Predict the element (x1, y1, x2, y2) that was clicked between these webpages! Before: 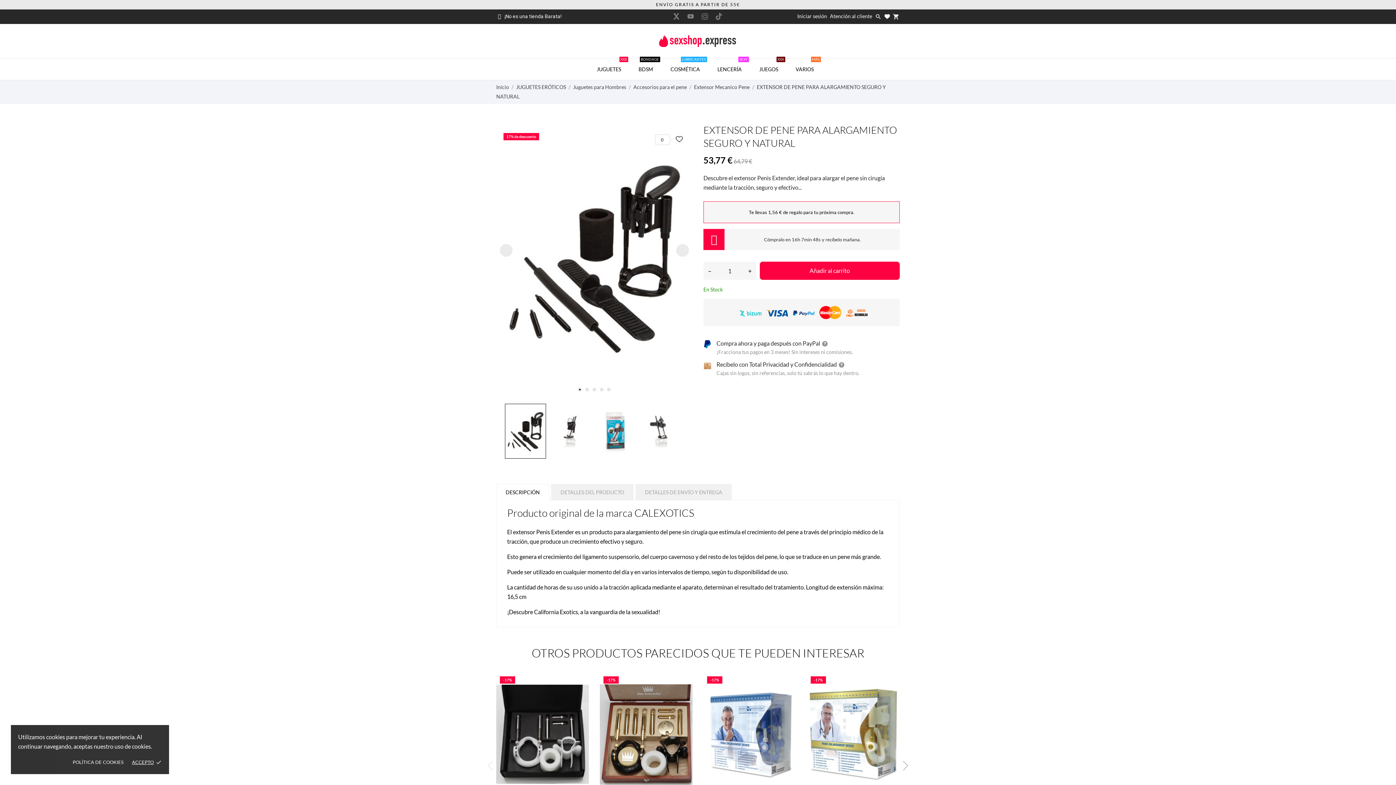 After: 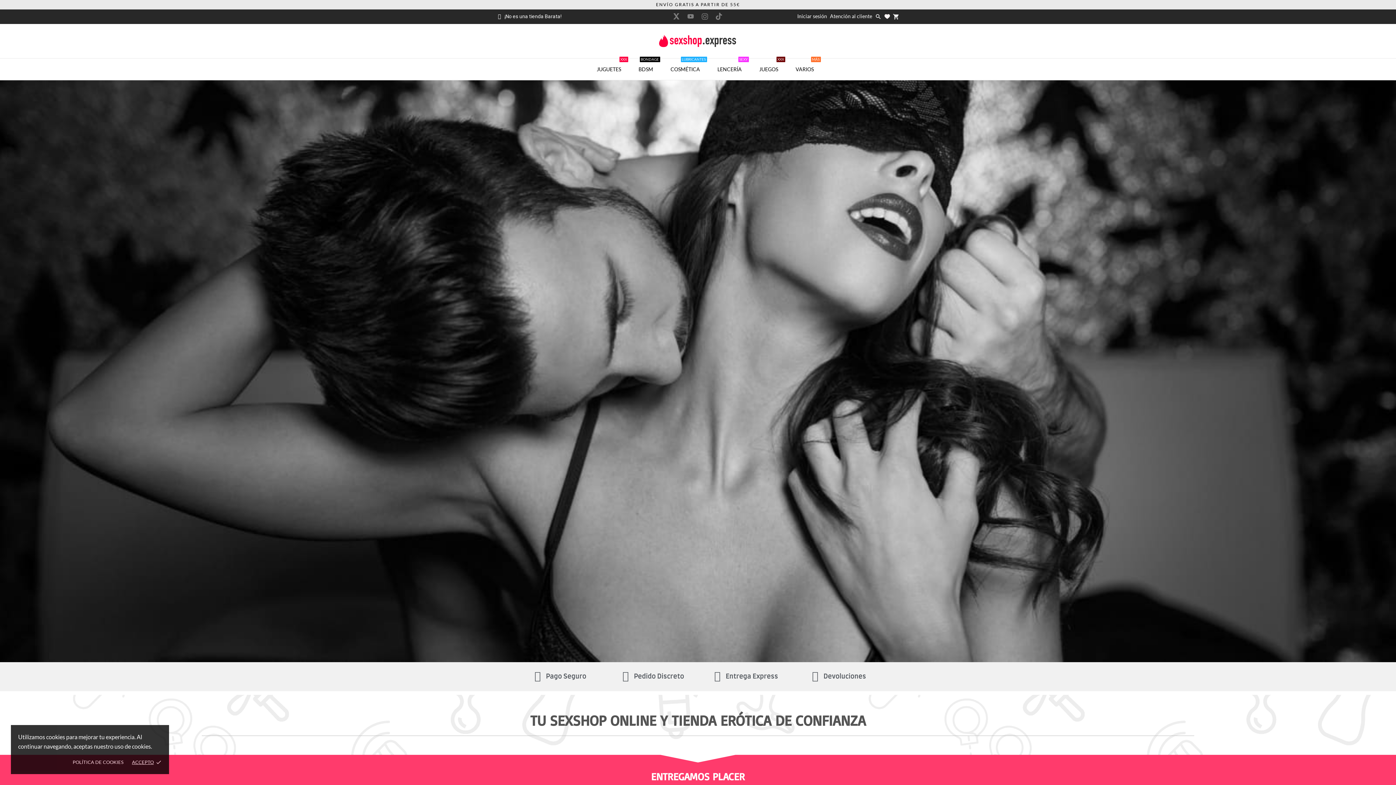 Action: bbox: (496, 84, 510, 90) label: Inicio 